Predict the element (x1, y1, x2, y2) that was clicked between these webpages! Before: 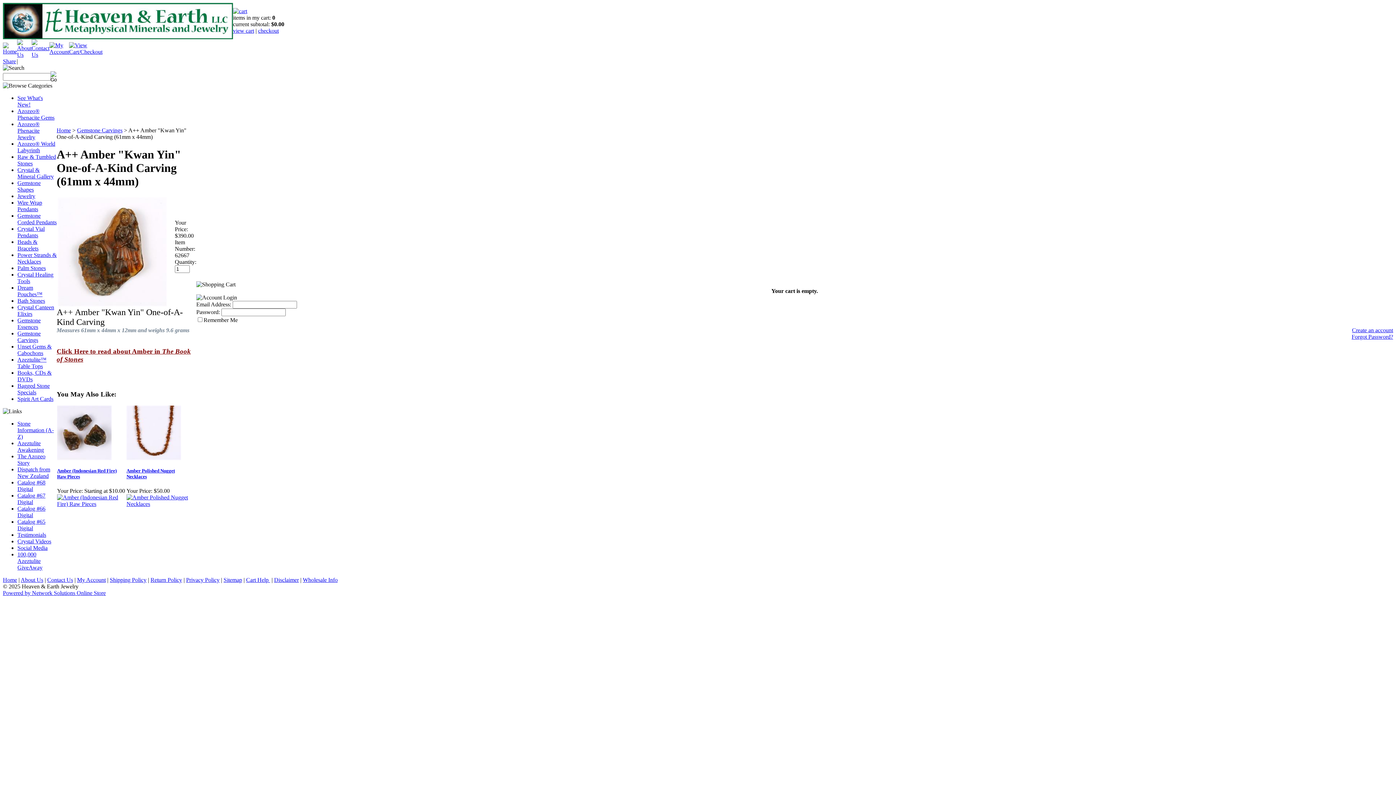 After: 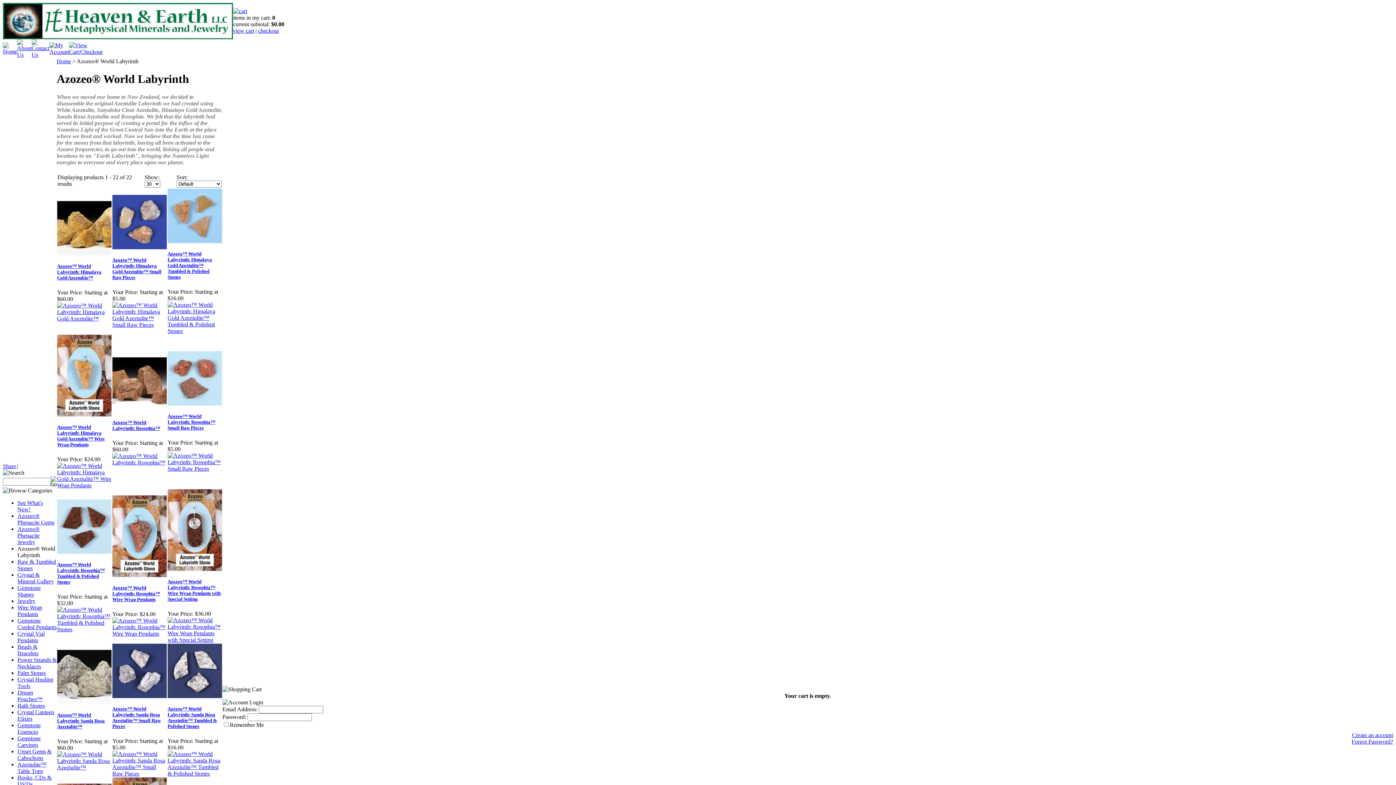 Action: label: Azozeo® World Labyrinth bbox: (17, 140, 55, 153)